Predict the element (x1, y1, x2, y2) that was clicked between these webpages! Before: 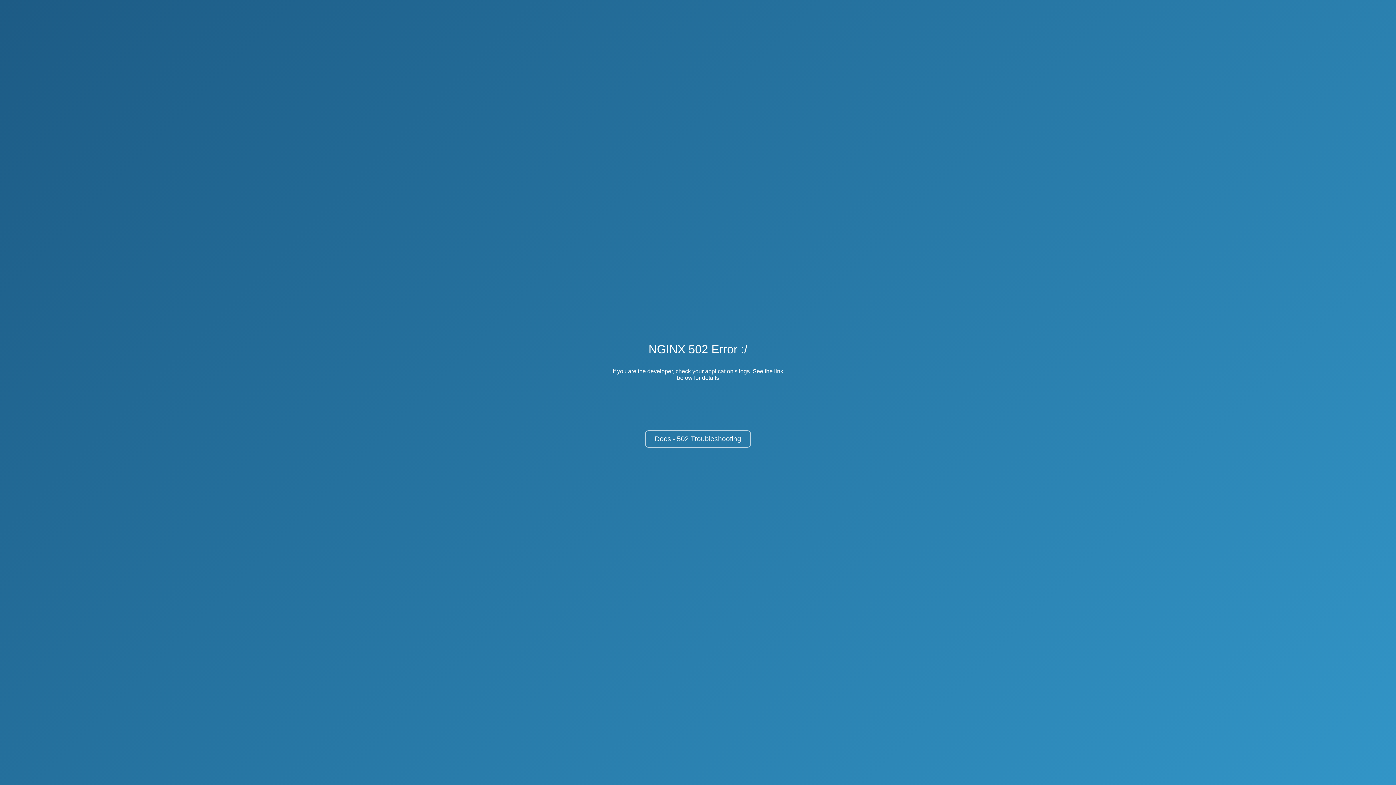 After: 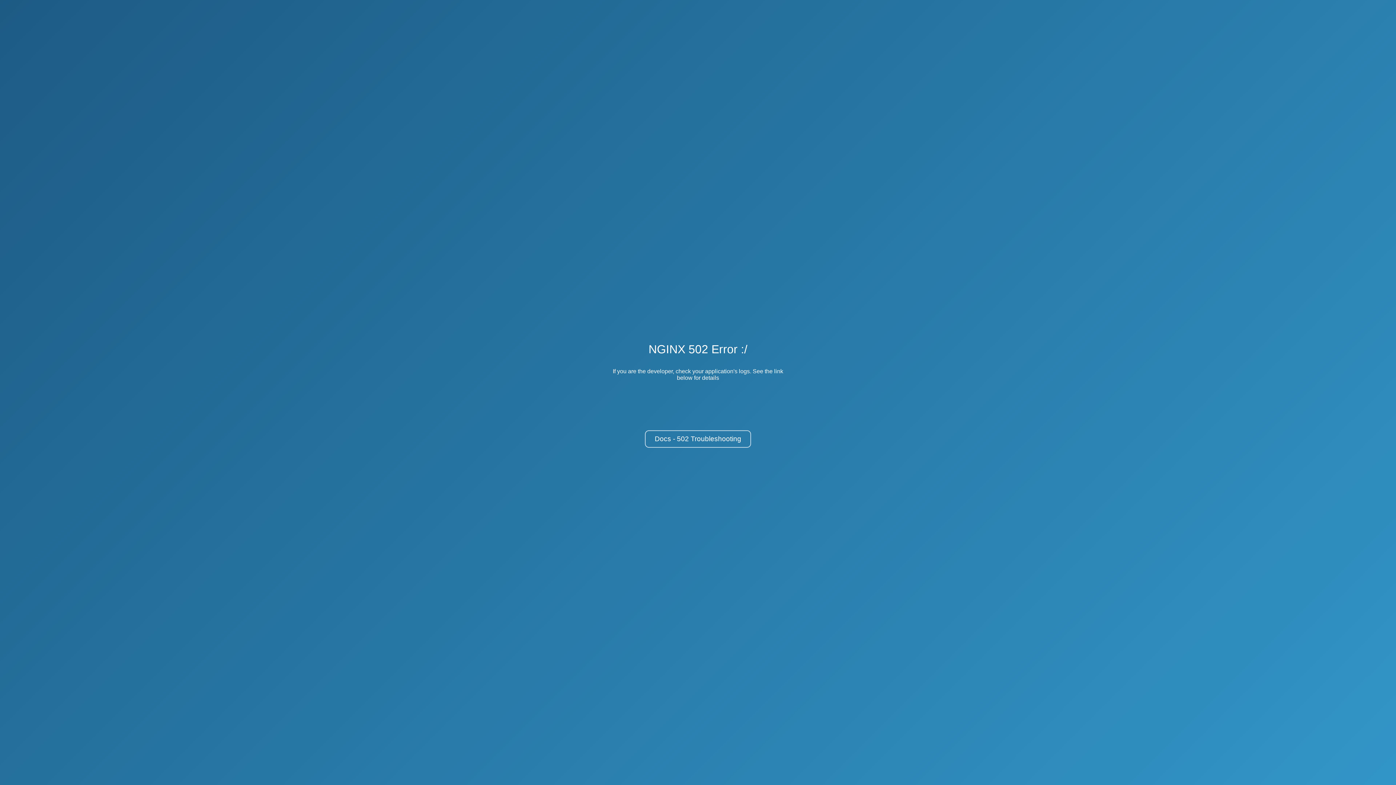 Action: label: Docs - 502 Troubleshooting bbox: (645, 430, 751, 448)